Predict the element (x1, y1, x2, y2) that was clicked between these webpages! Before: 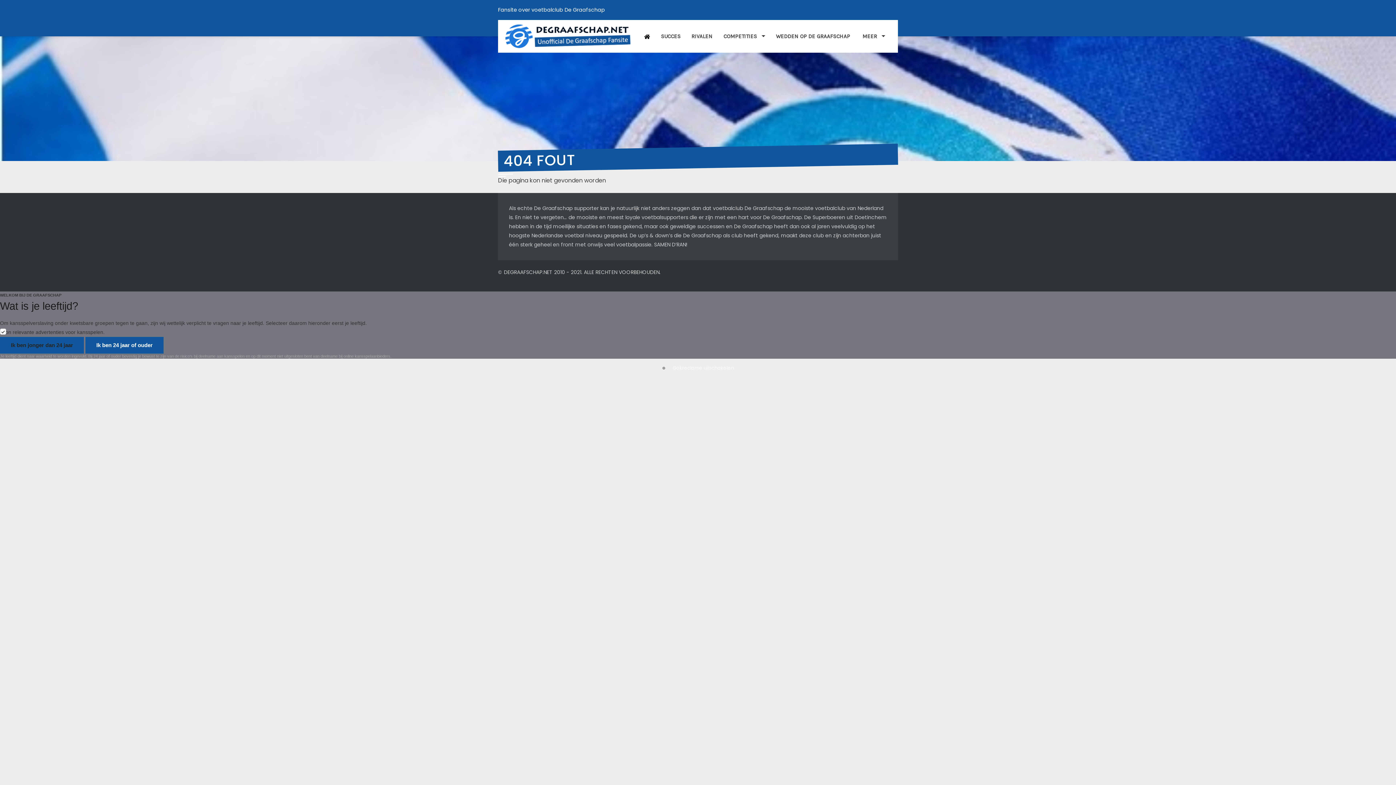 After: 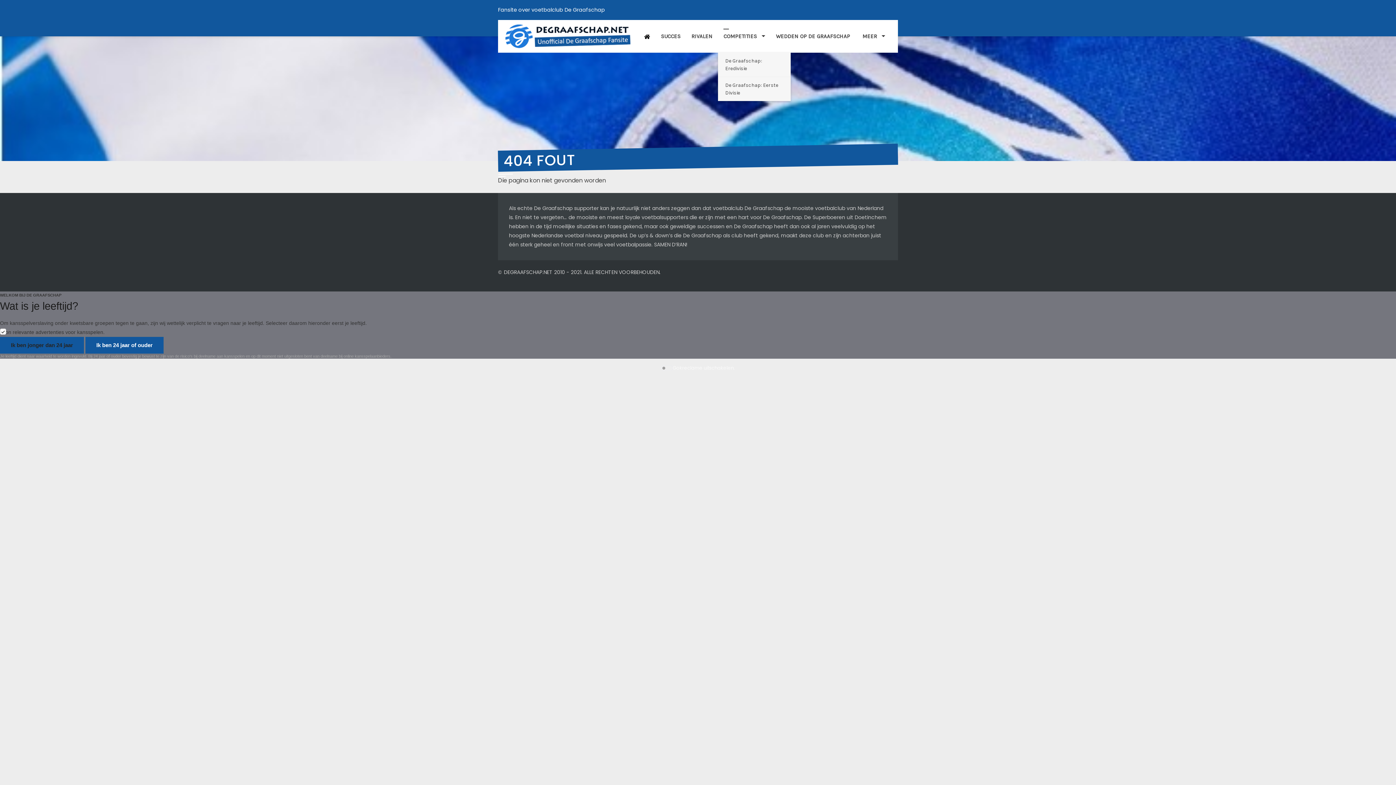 Action: bbox: (718, 20, 770, 52) label: COMPETITIES